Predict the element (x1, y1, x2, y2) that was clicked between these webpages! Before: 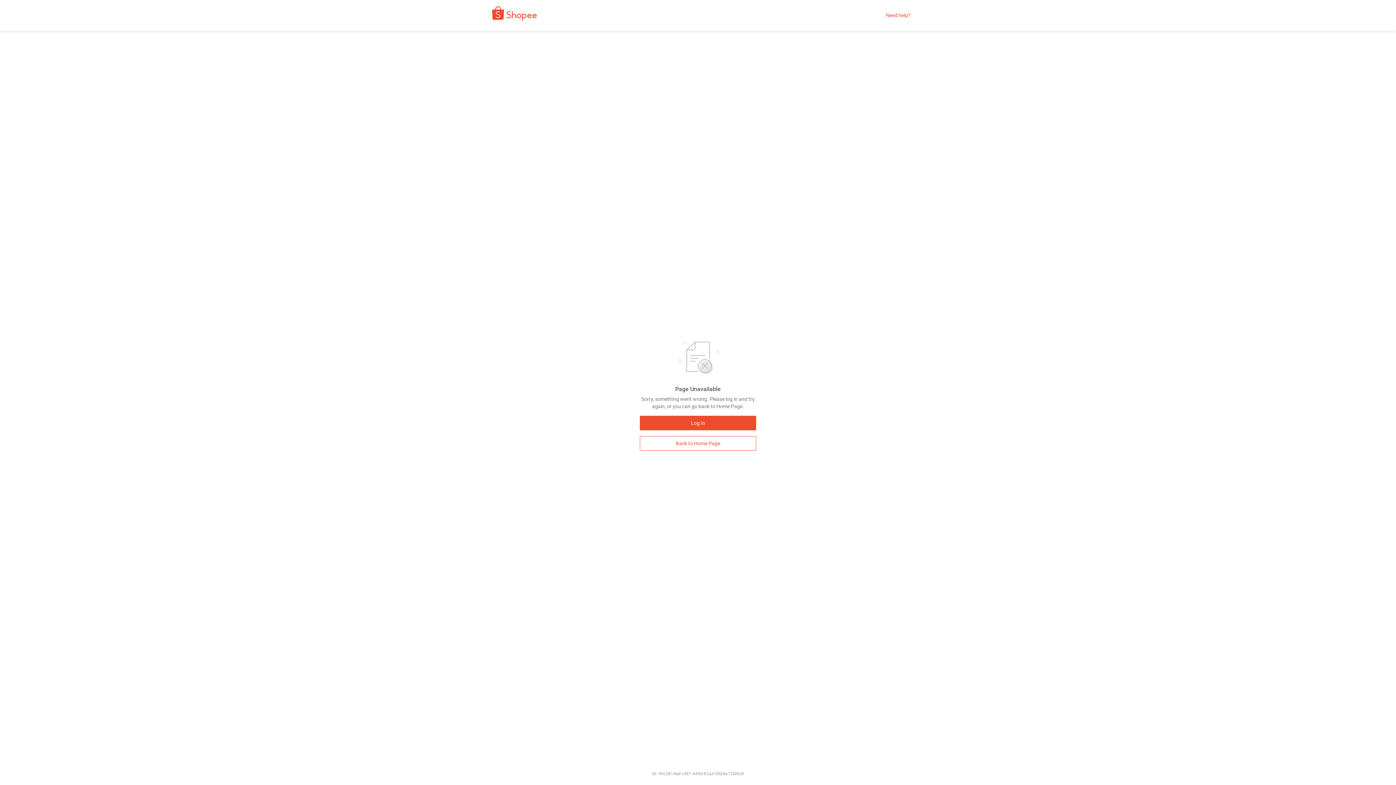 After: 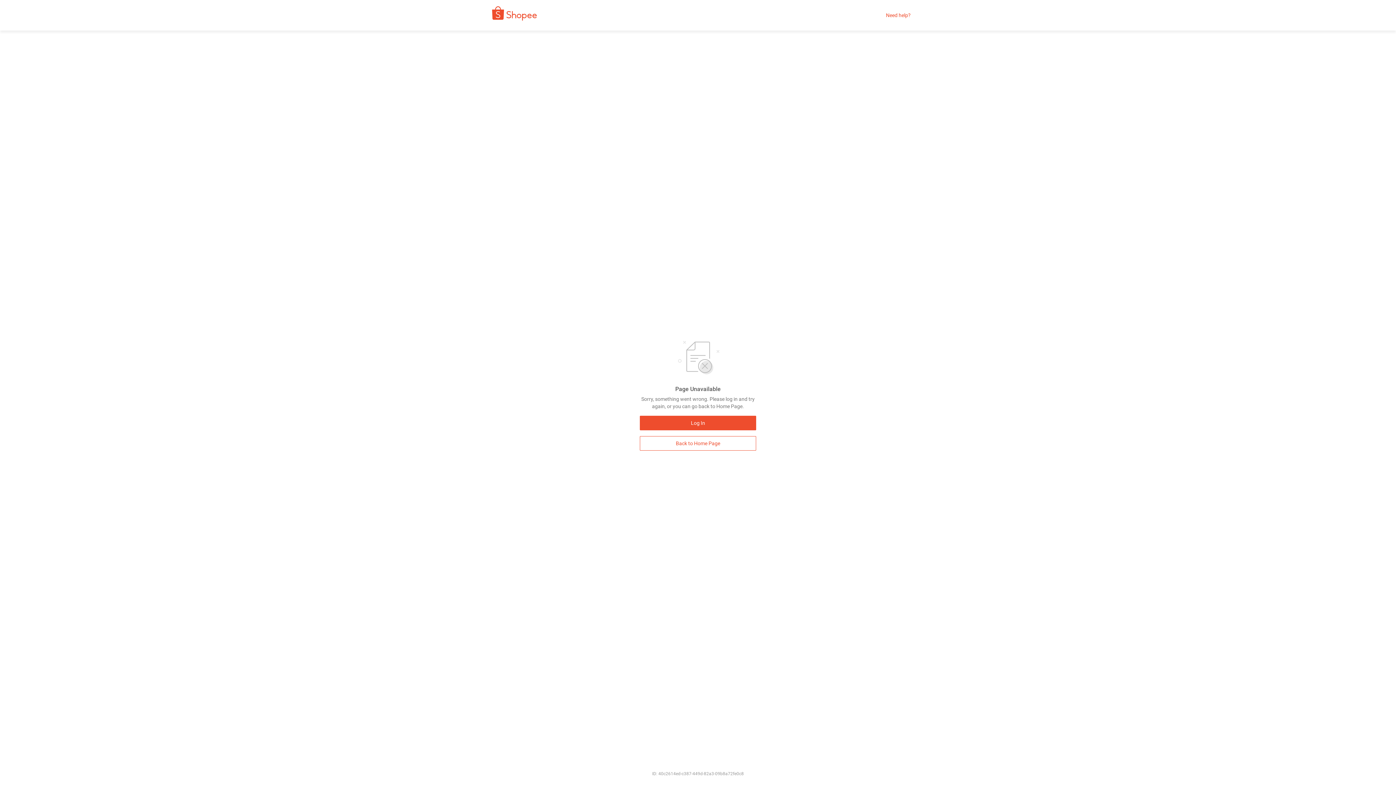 Action: label: Need help? bbox: (886, 12, 910, 18)